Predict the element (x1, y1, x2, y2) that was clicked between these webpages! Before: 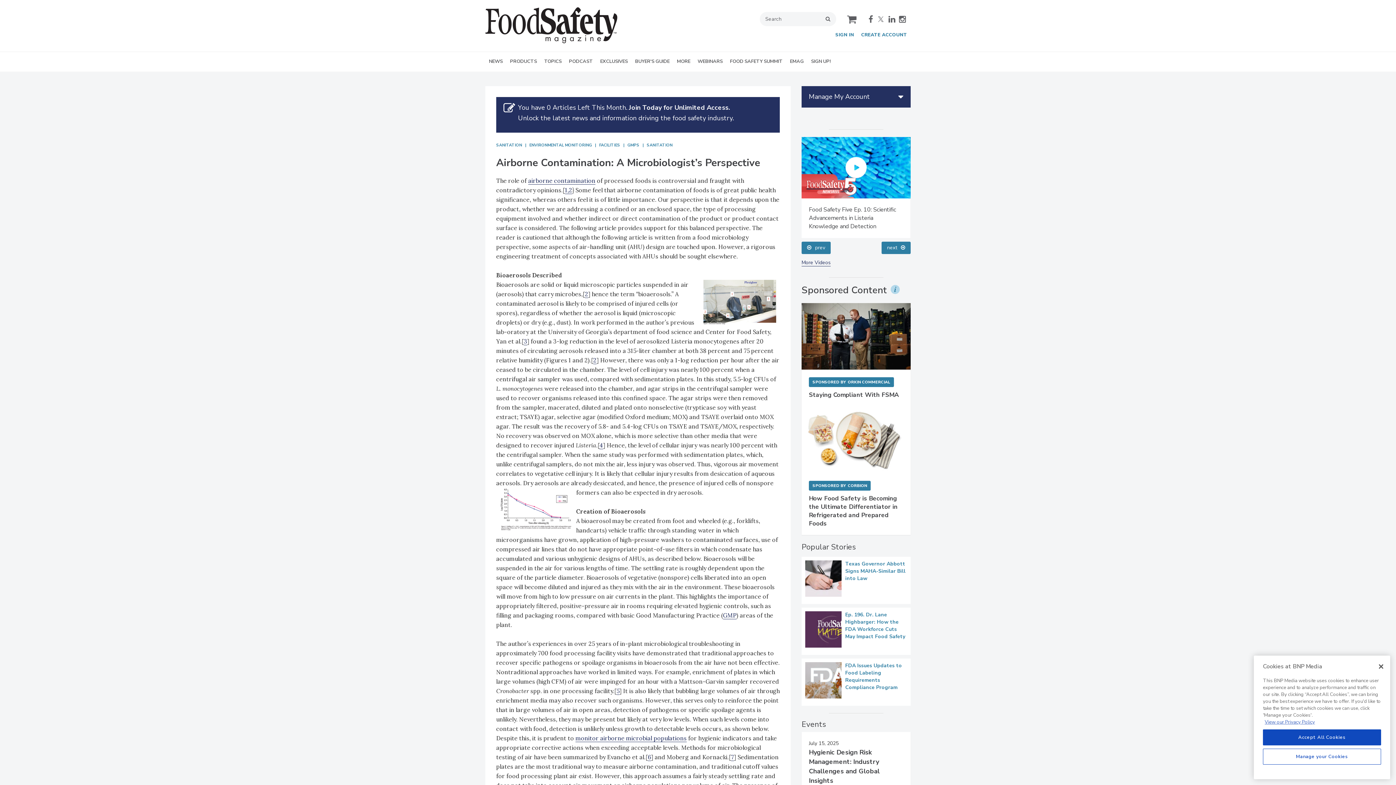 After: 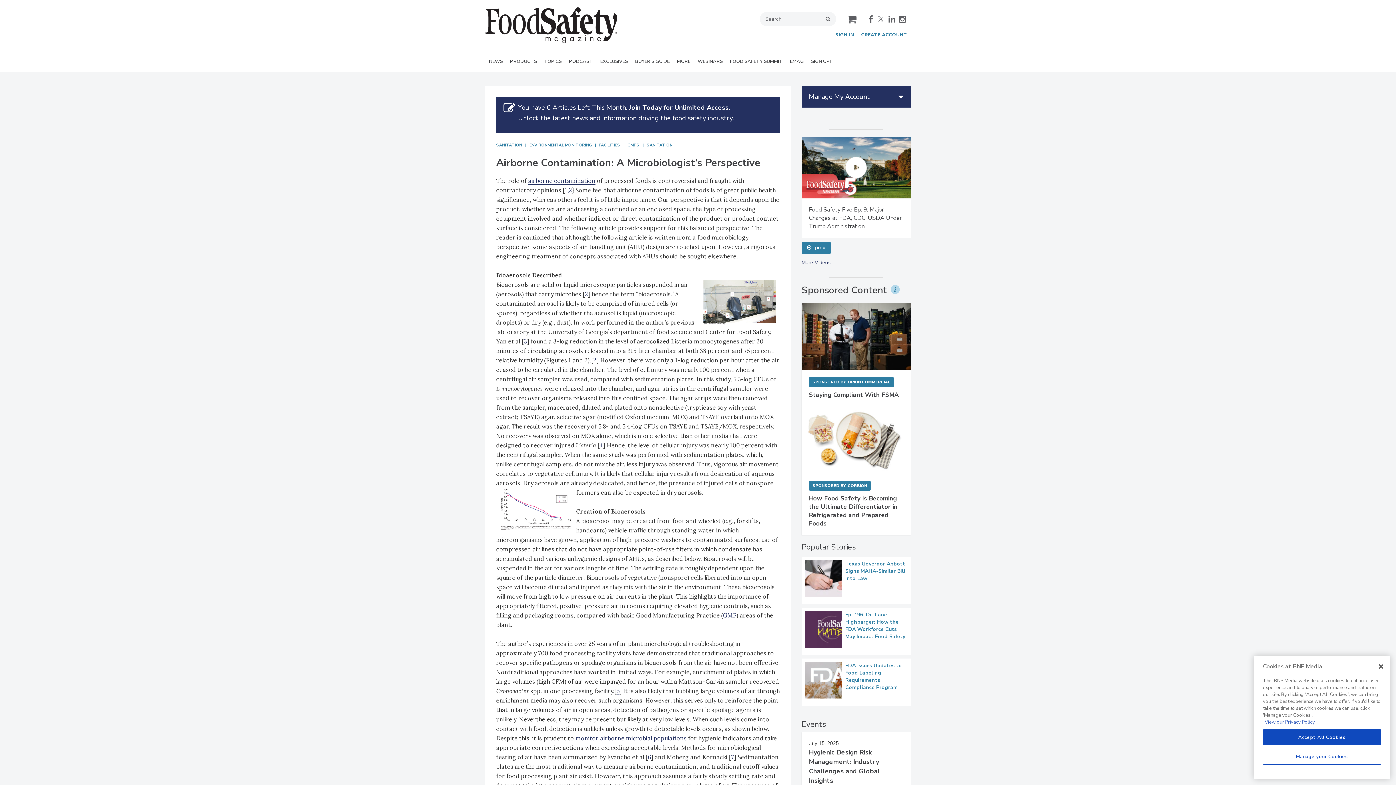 Action: bbox: (868, 15, 873, 23) label: facebook